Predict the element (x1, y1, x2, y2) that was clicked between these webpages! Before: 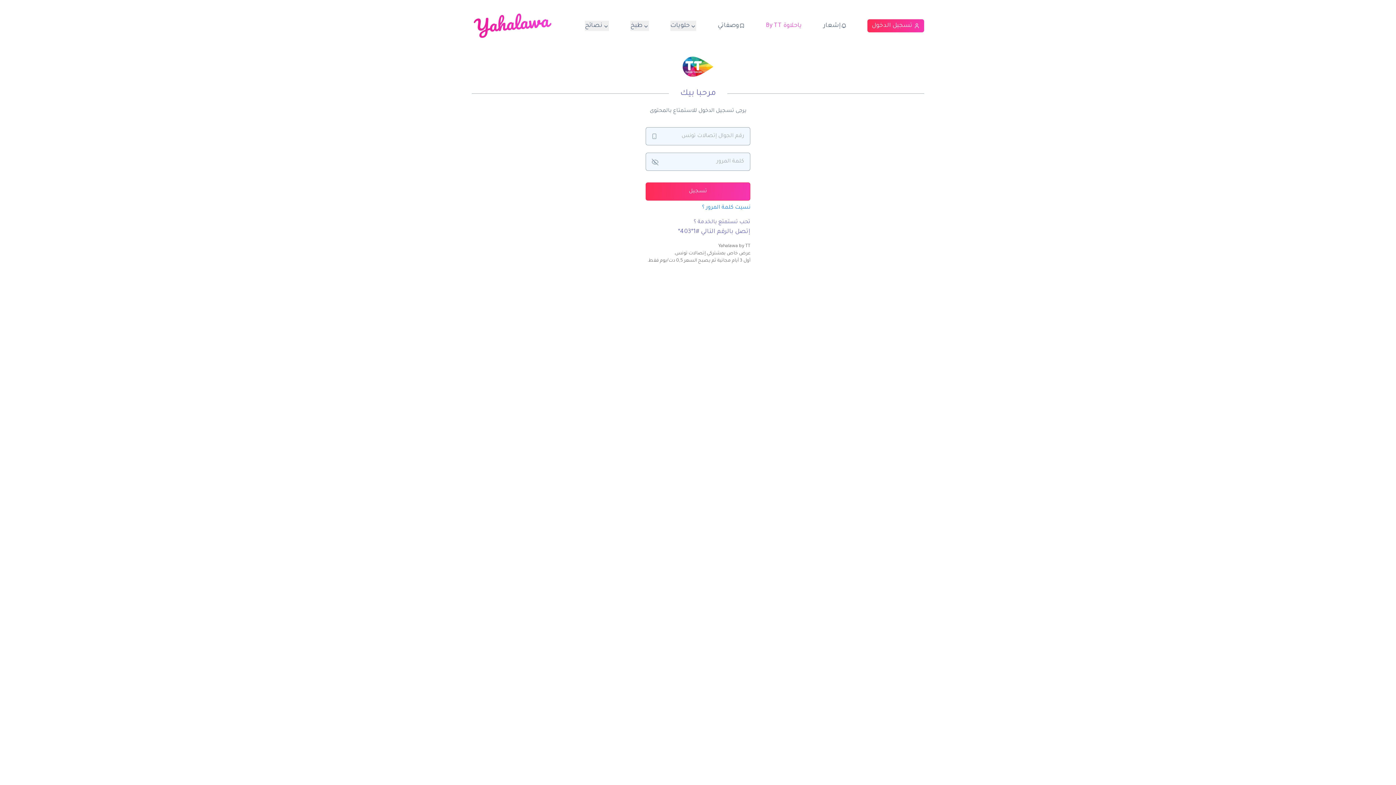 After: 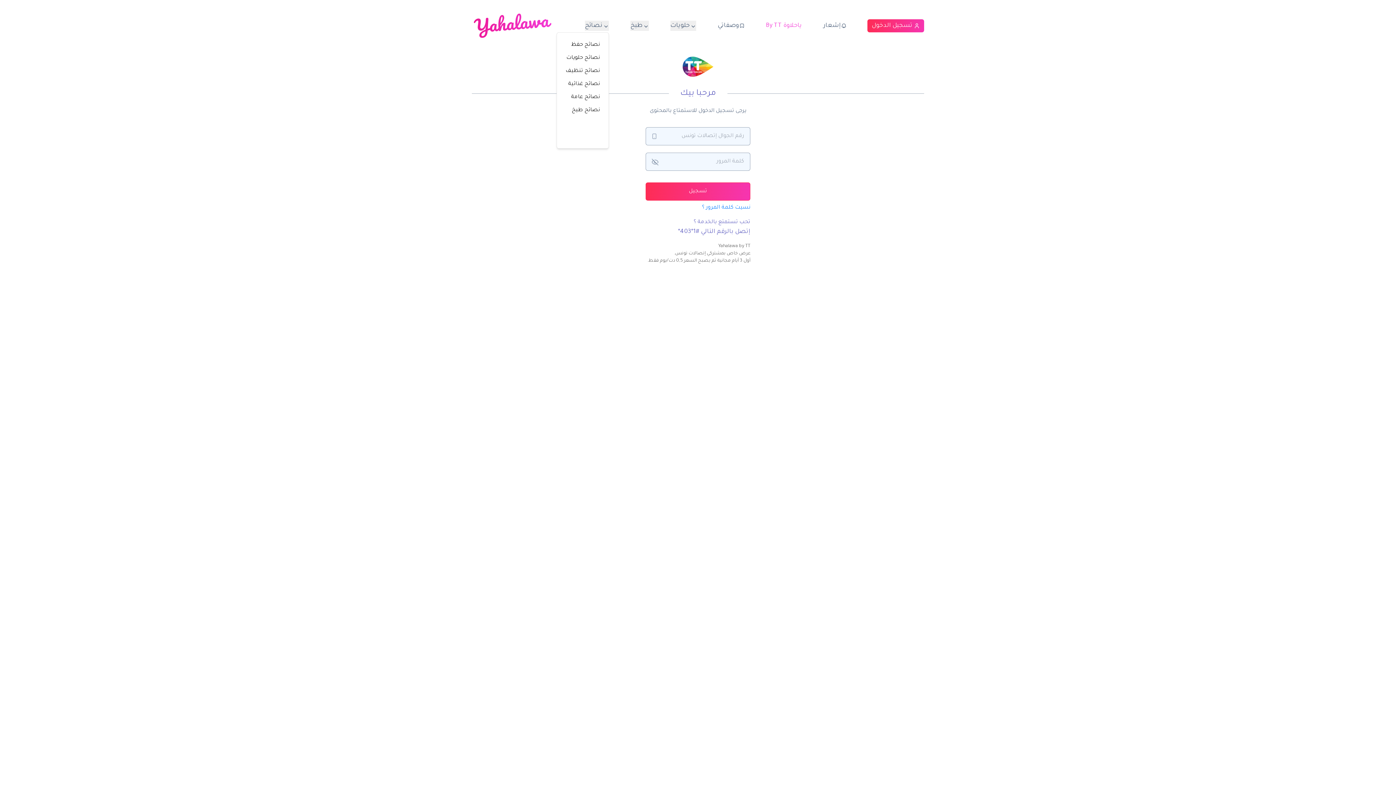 Action: bbox: (585, 20, 609, 30) label: نصائح